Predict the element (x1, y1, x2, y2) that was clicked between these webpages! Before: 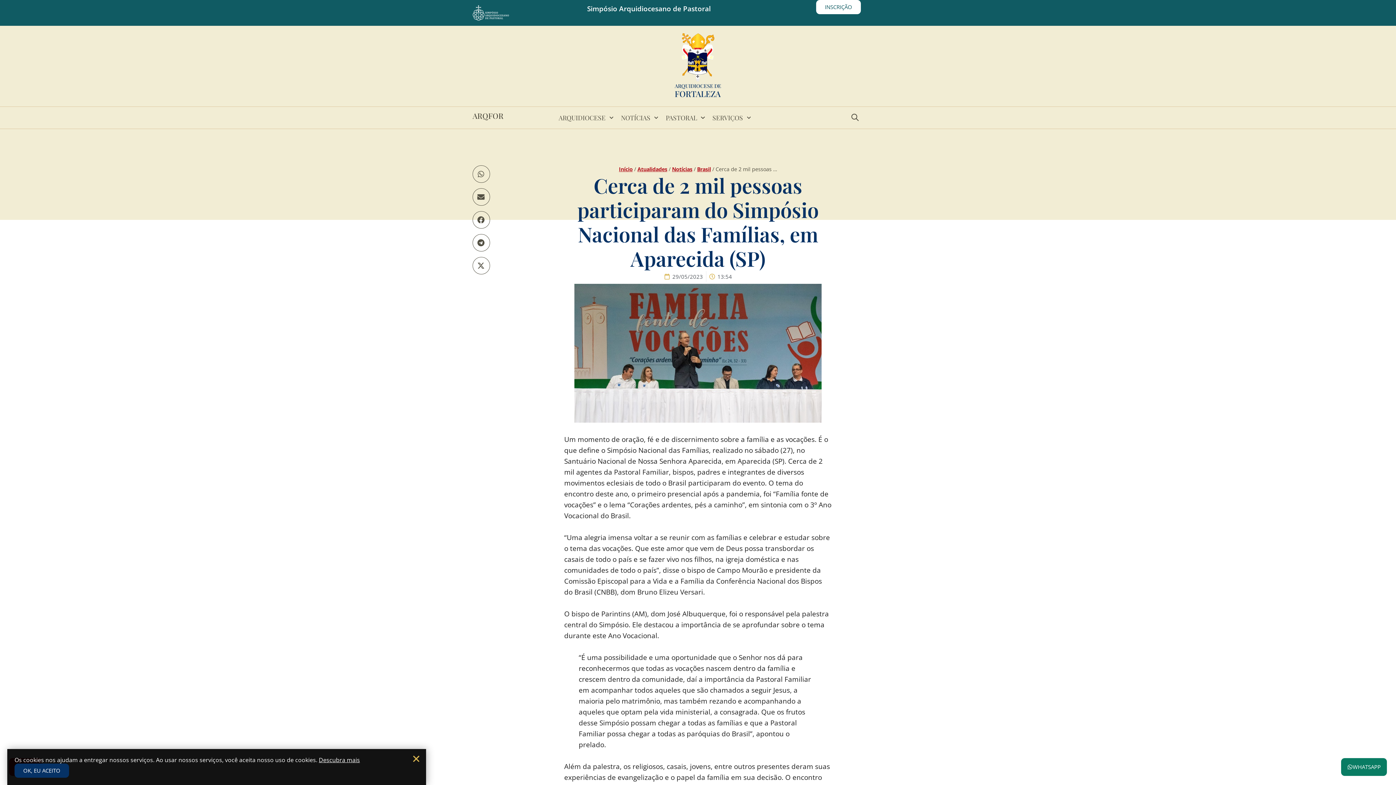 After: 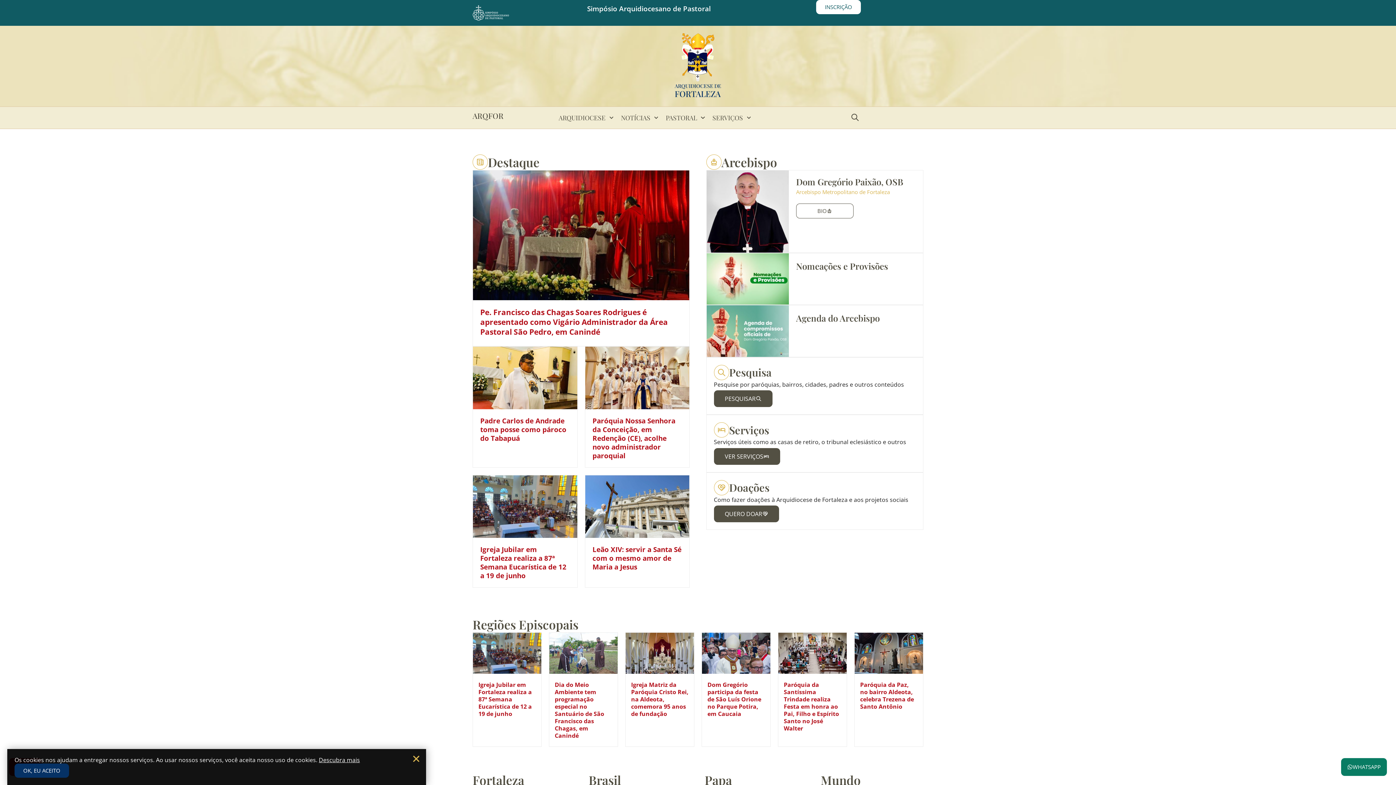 Action: label: Início bbox: (619, 165, 632, 172)